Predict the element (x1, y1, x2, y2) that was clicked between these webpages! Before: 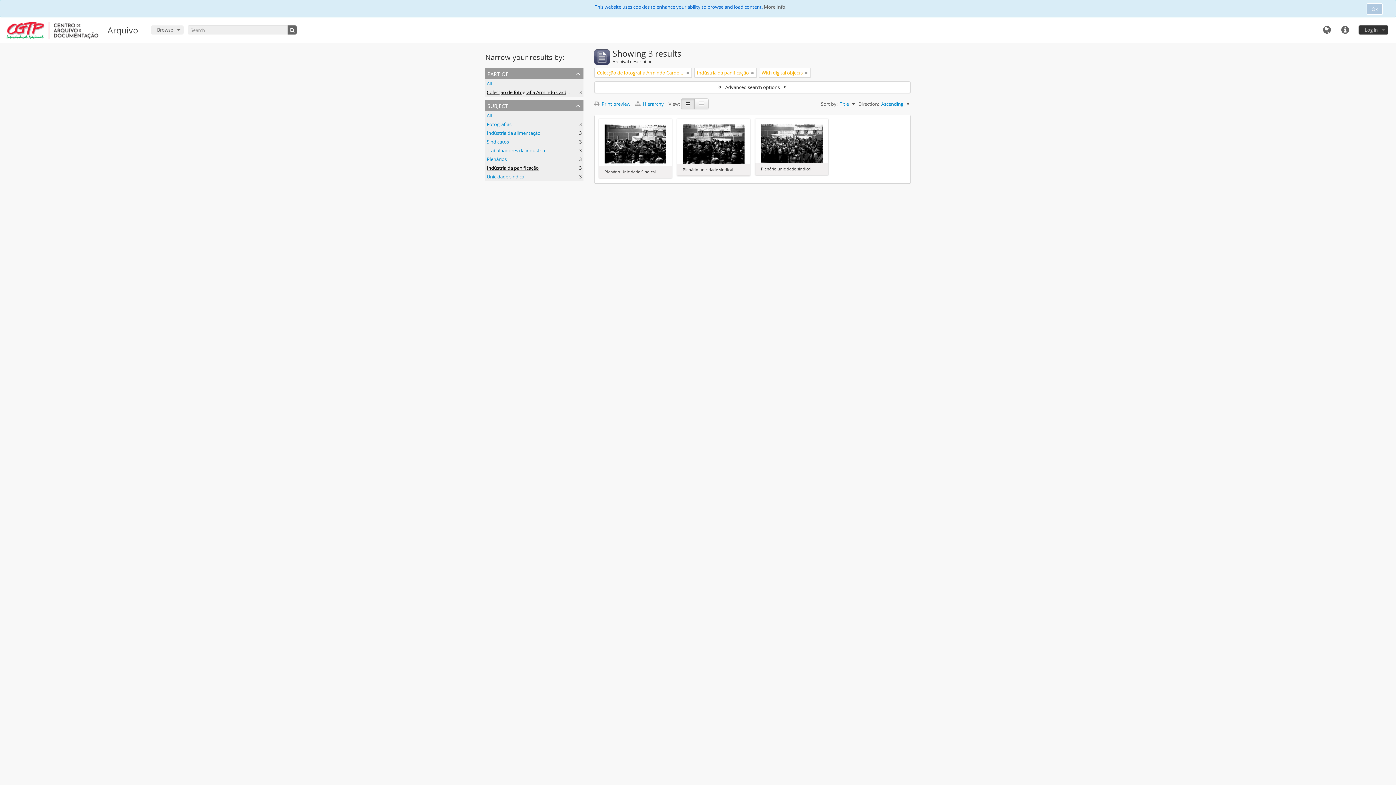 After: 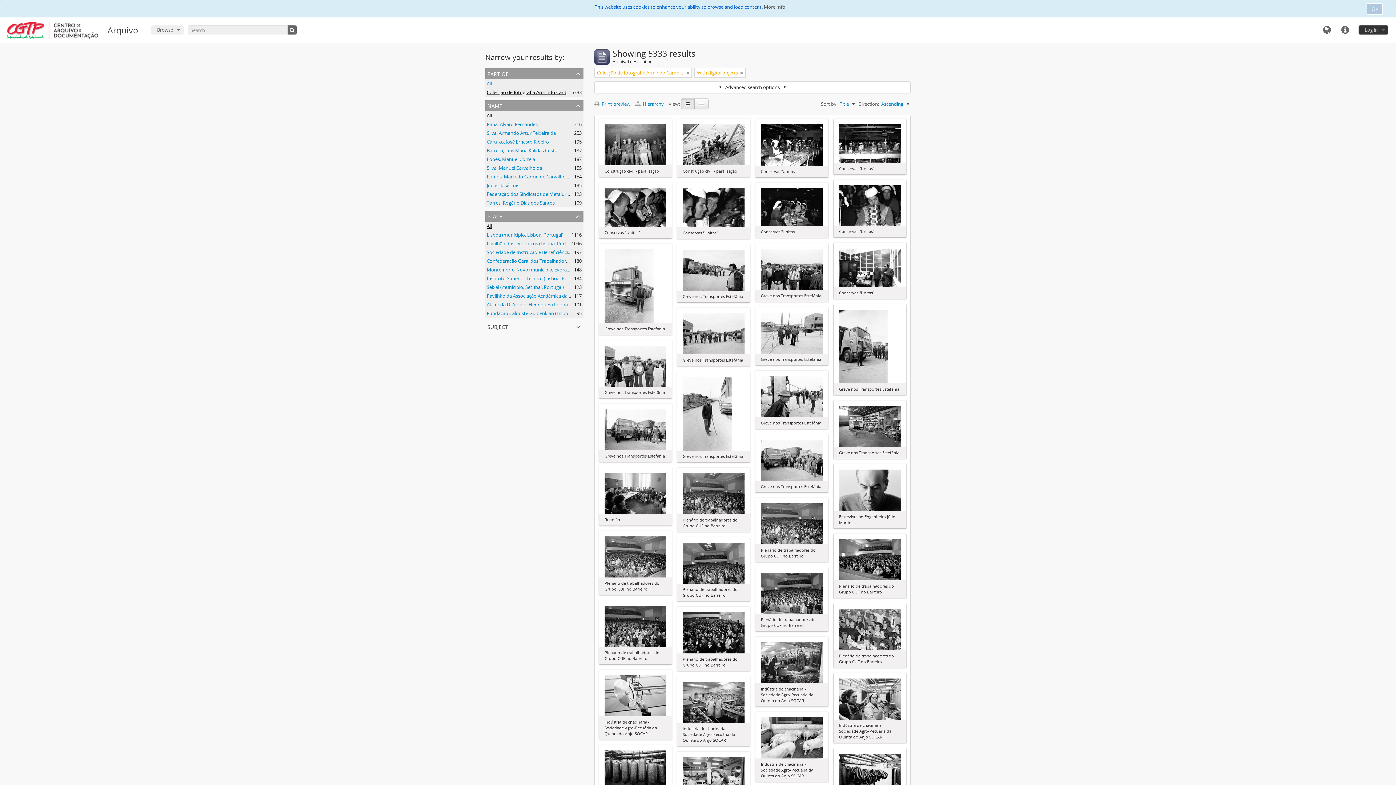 Action: label: All bbox: (486, 112, 492, 118)